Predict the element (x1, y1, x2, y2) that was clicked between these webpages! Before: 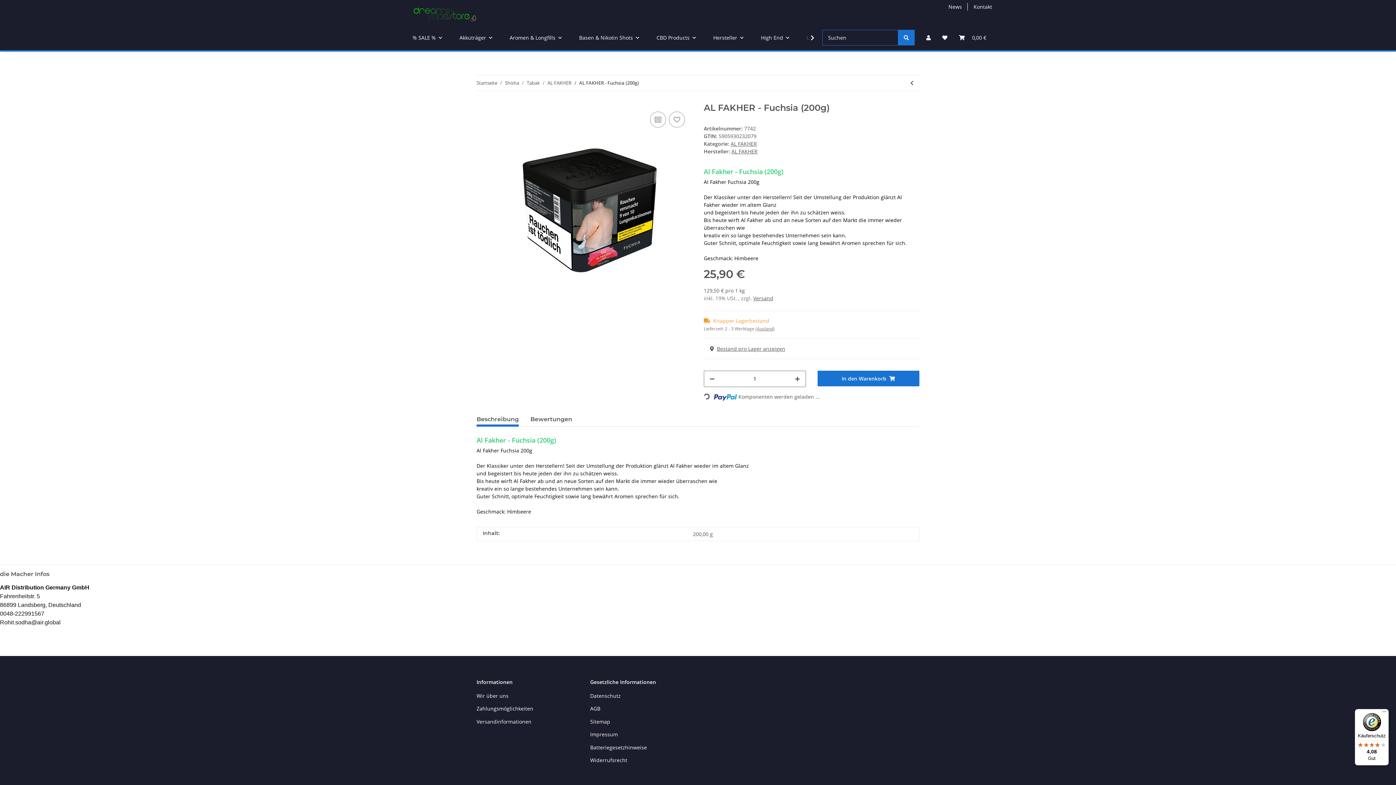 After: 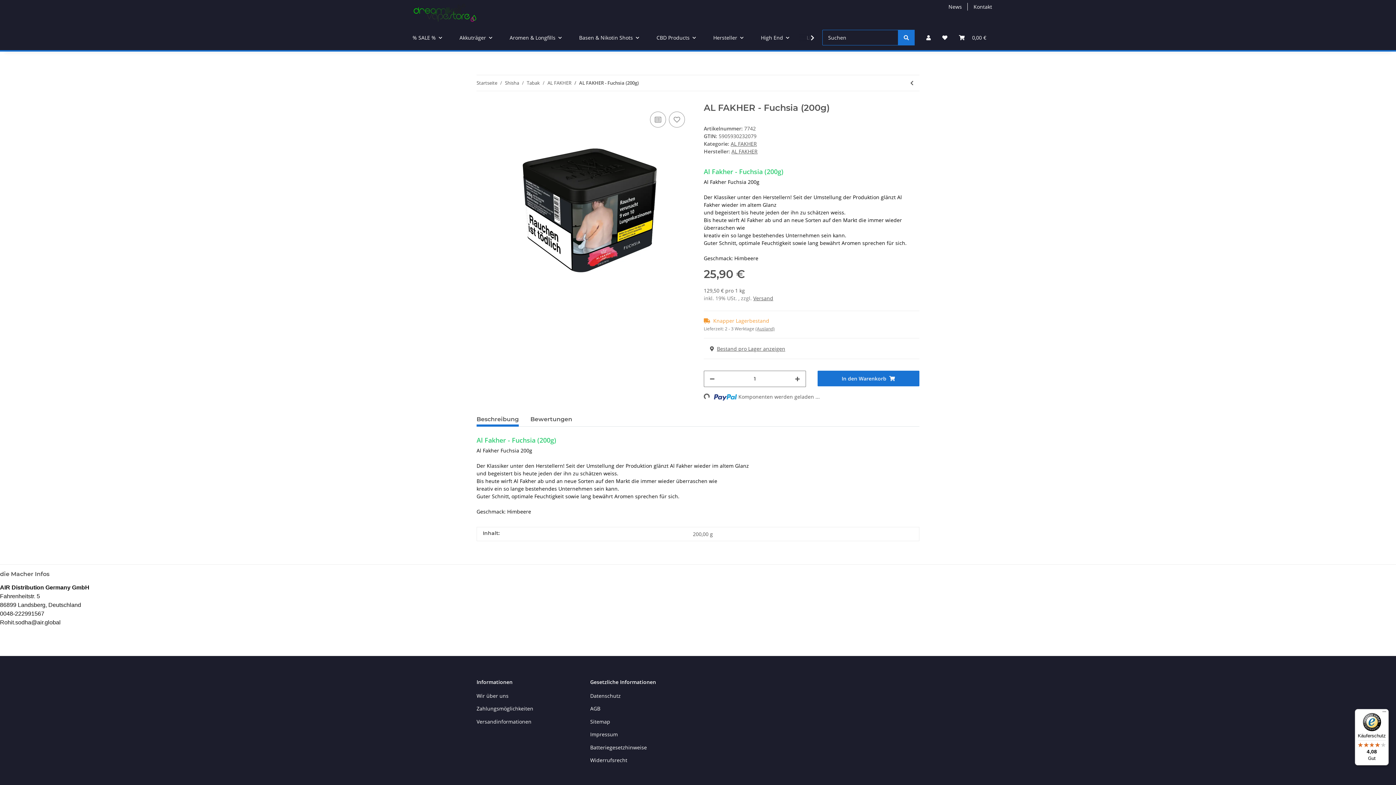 Action: bbox: (1355, 709, 1389, 765) label: Käuferschutz

4,08

Gut